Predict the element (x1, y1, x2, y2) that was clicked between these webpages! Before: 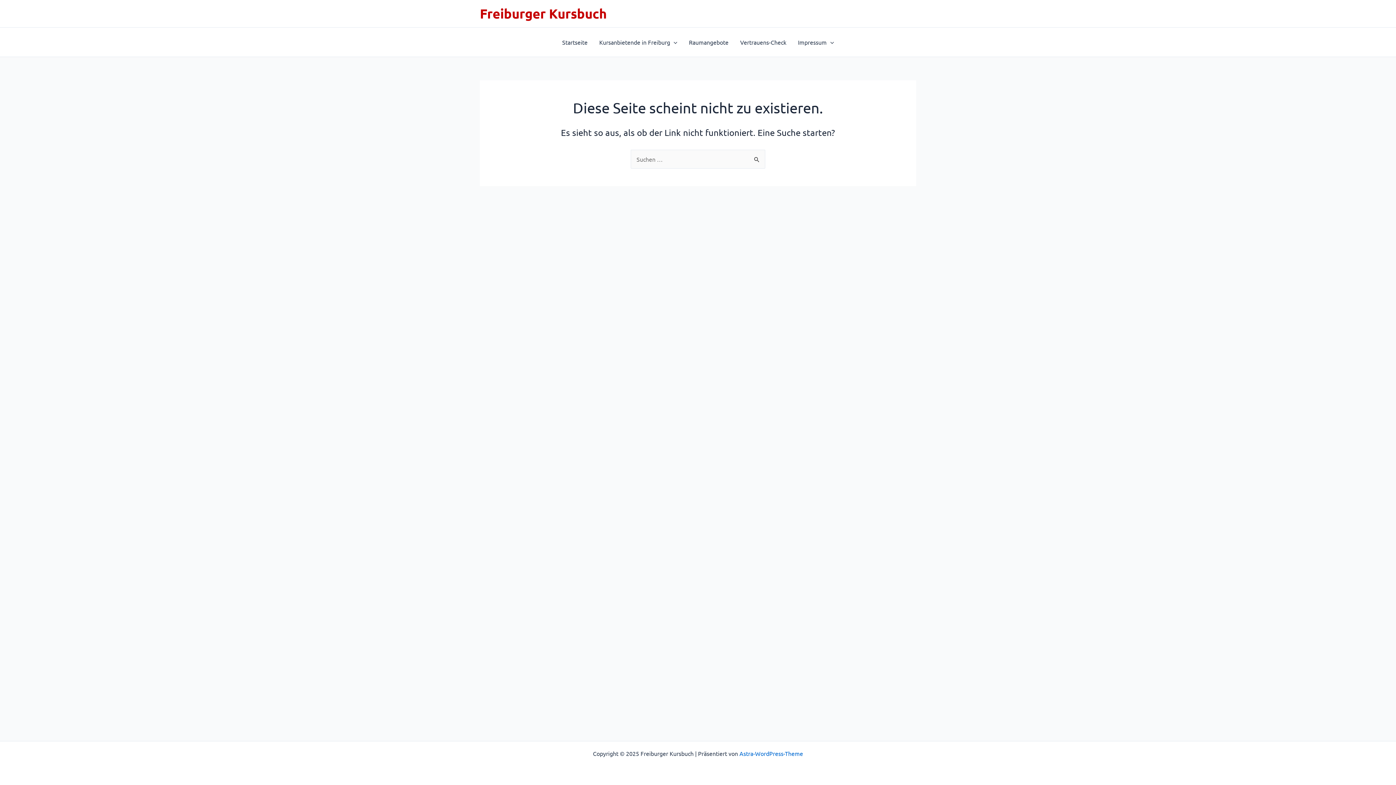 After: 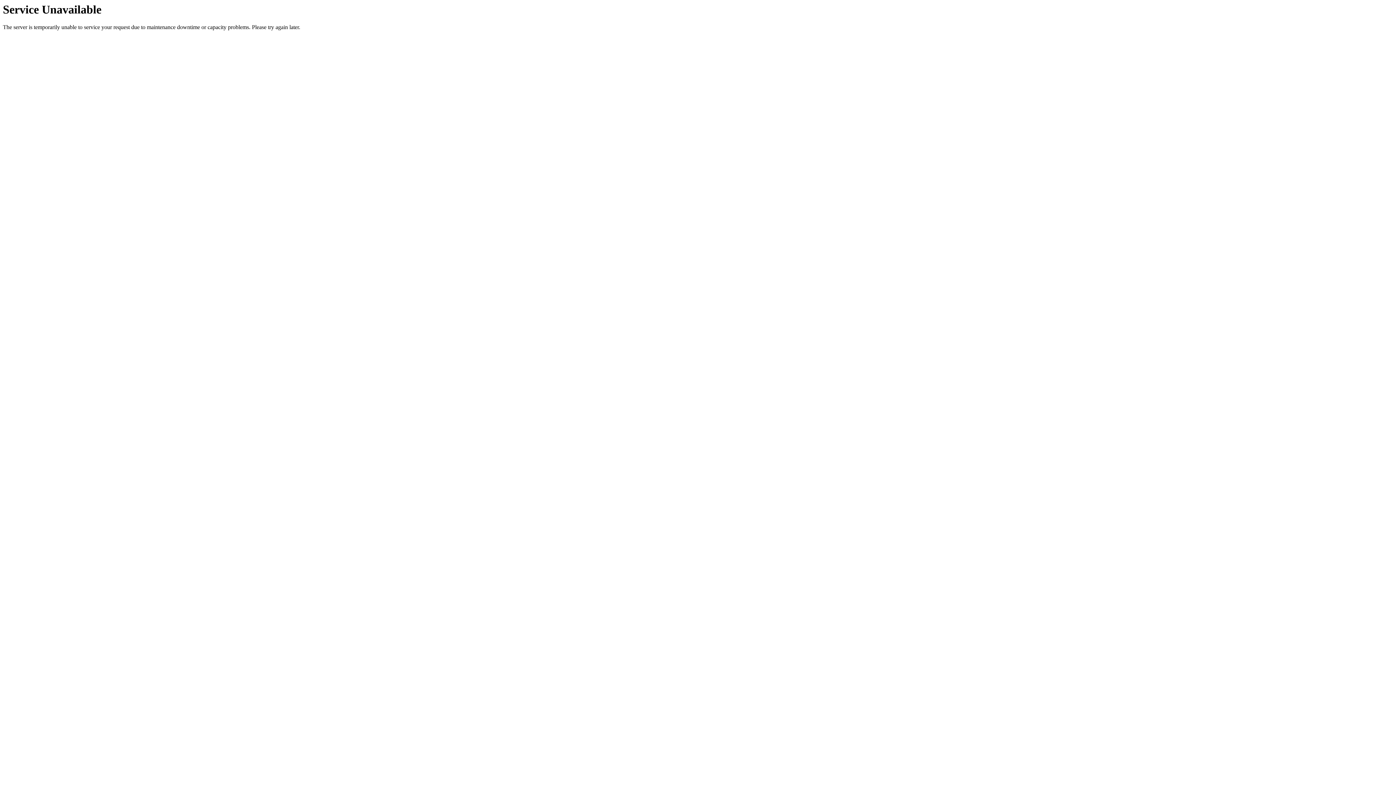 Action: bbox: (792, 27, 839, 56) label: Impressum